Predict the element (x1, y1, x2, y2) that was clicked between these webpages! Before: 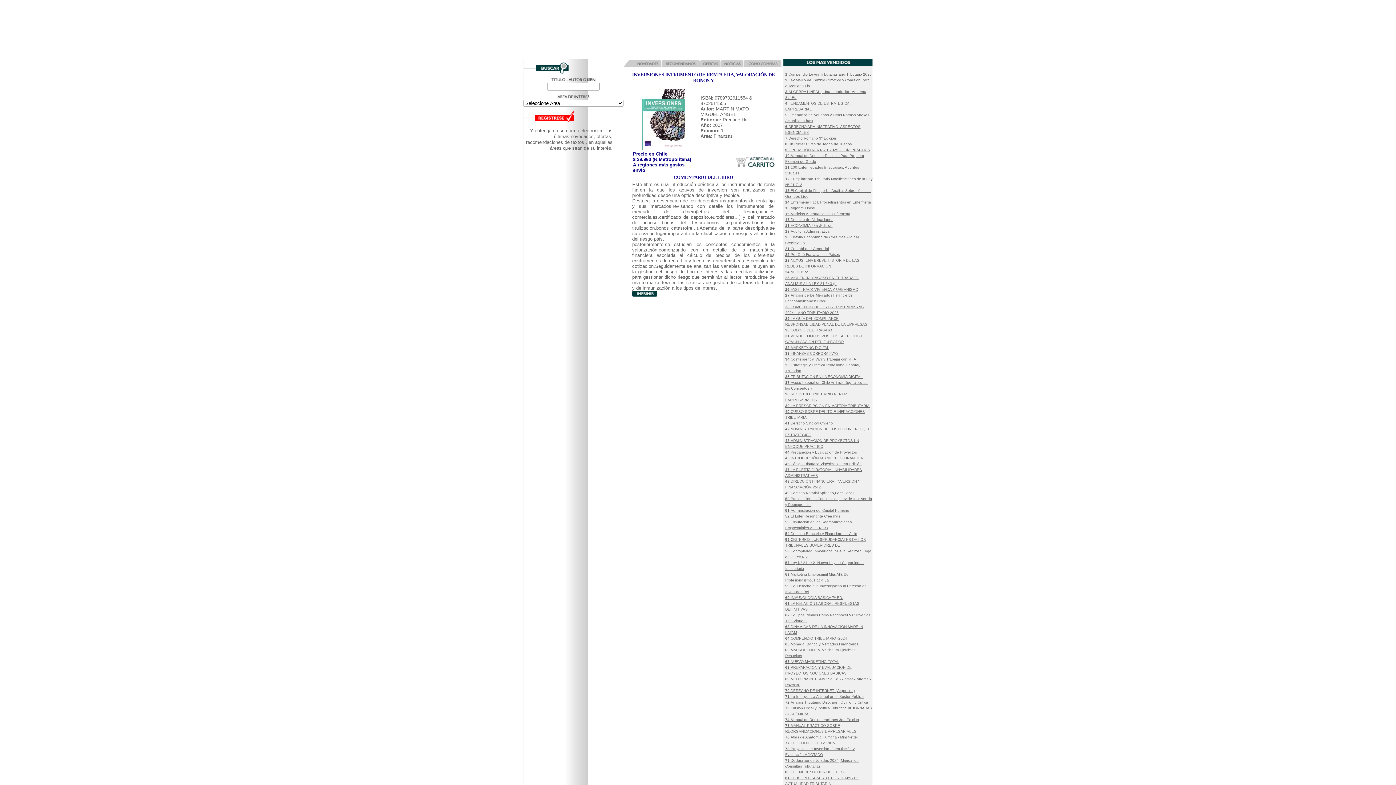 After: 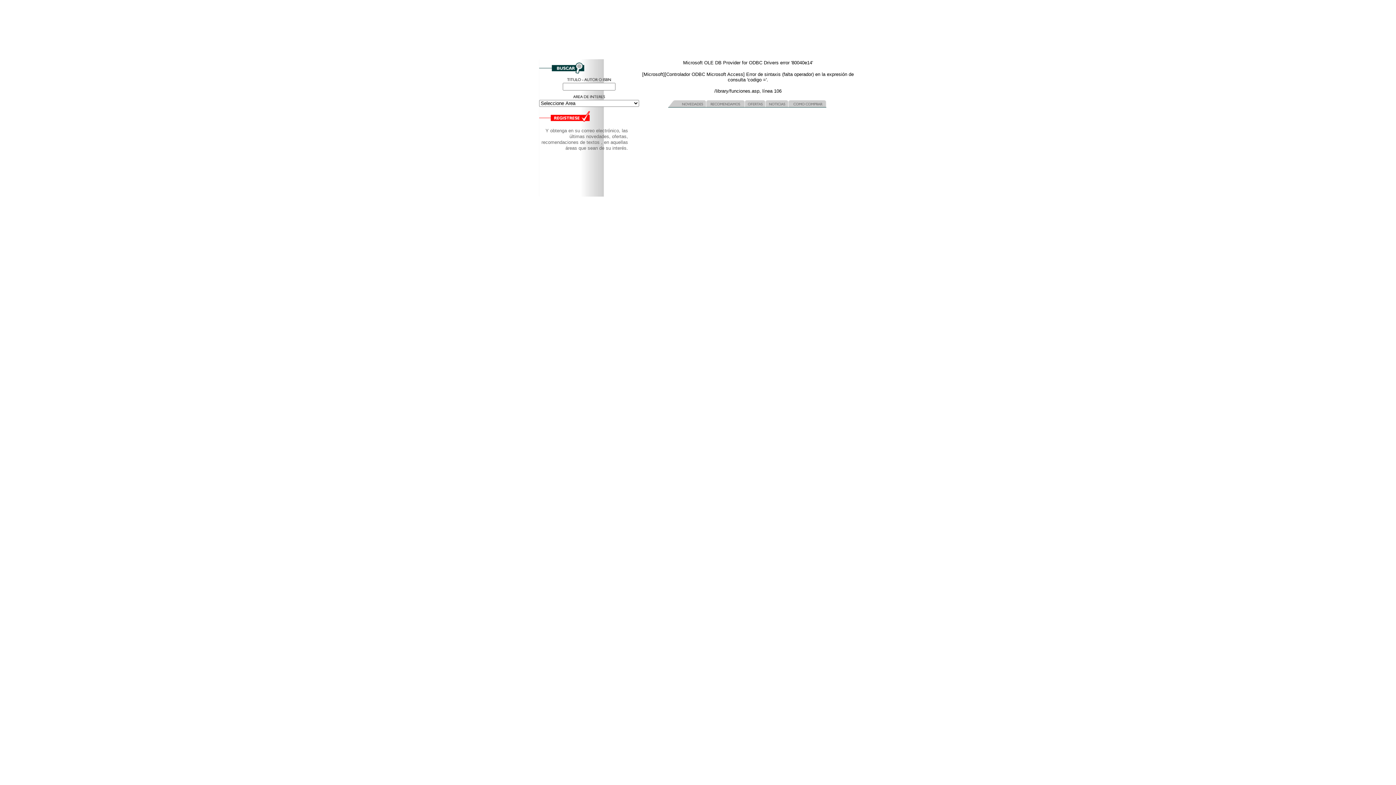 Action: bbox: (785, 380, 789, 384) label: 37